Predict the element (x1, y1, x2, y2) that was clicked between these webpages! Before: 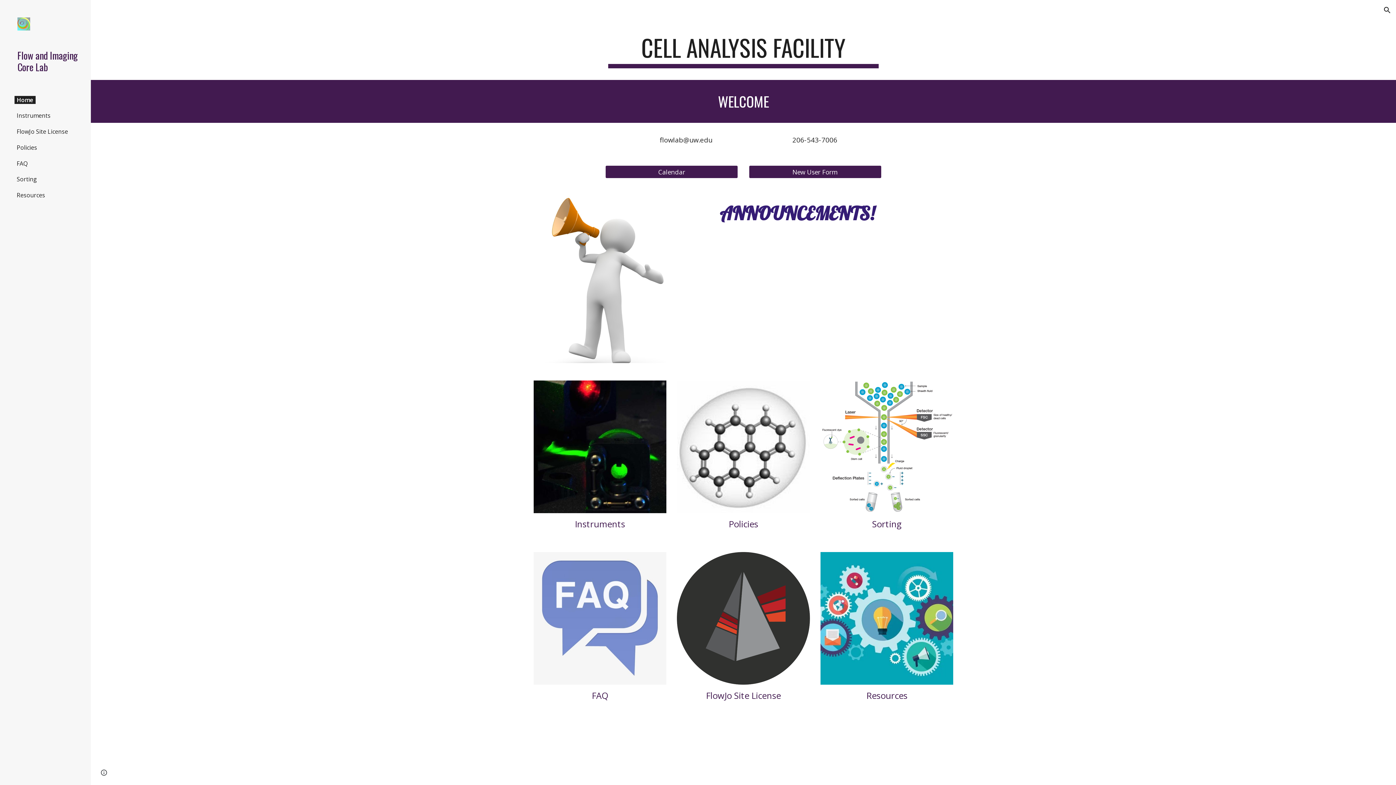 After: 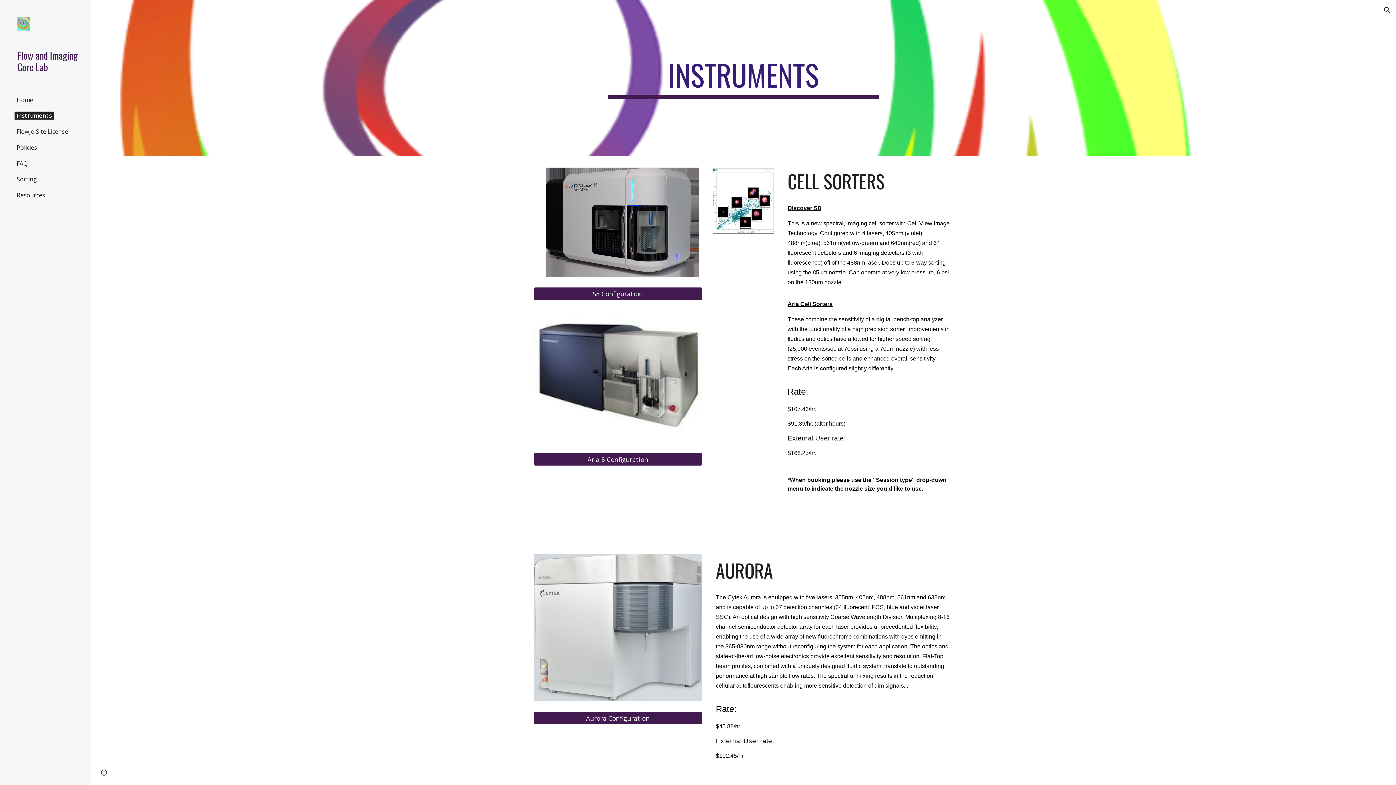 Action: bbox: (533, 380, 666, 513)